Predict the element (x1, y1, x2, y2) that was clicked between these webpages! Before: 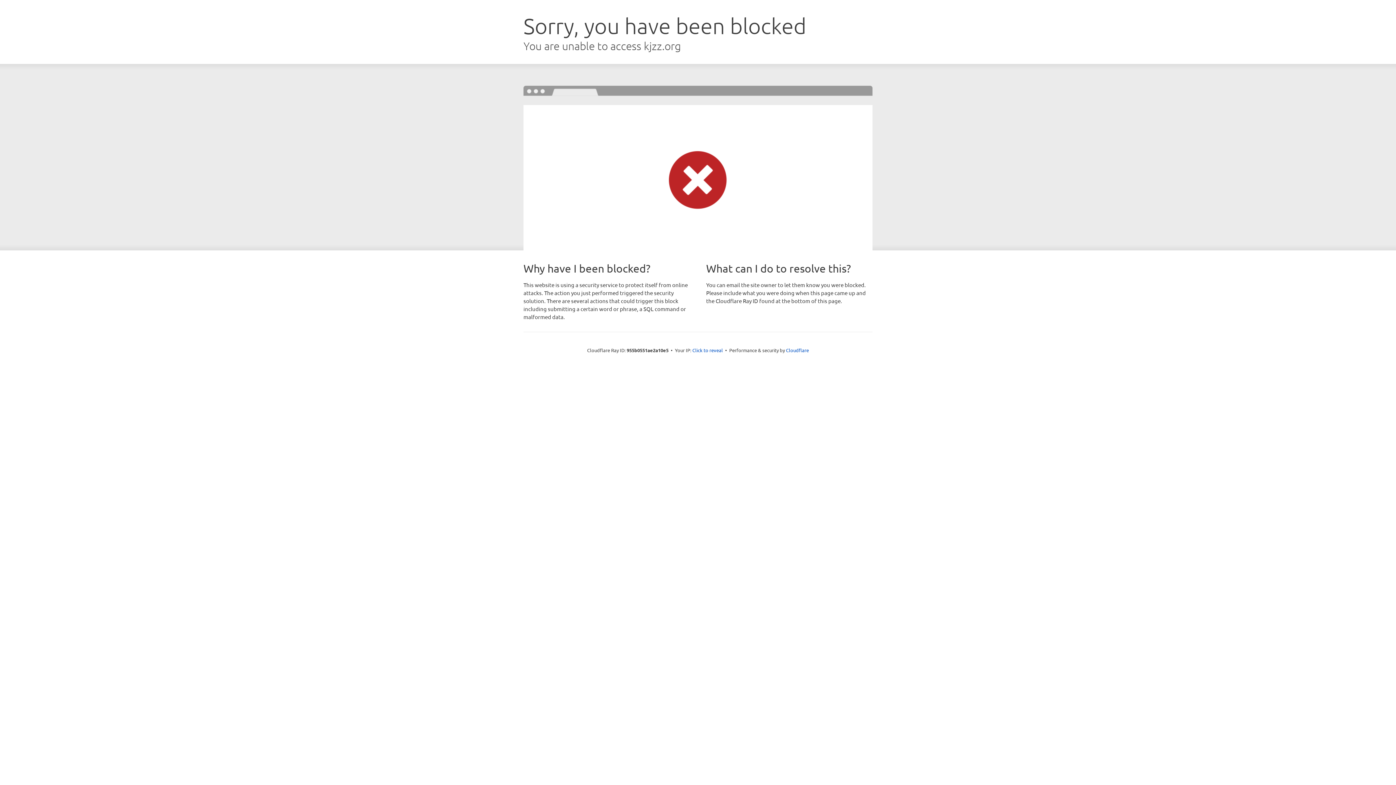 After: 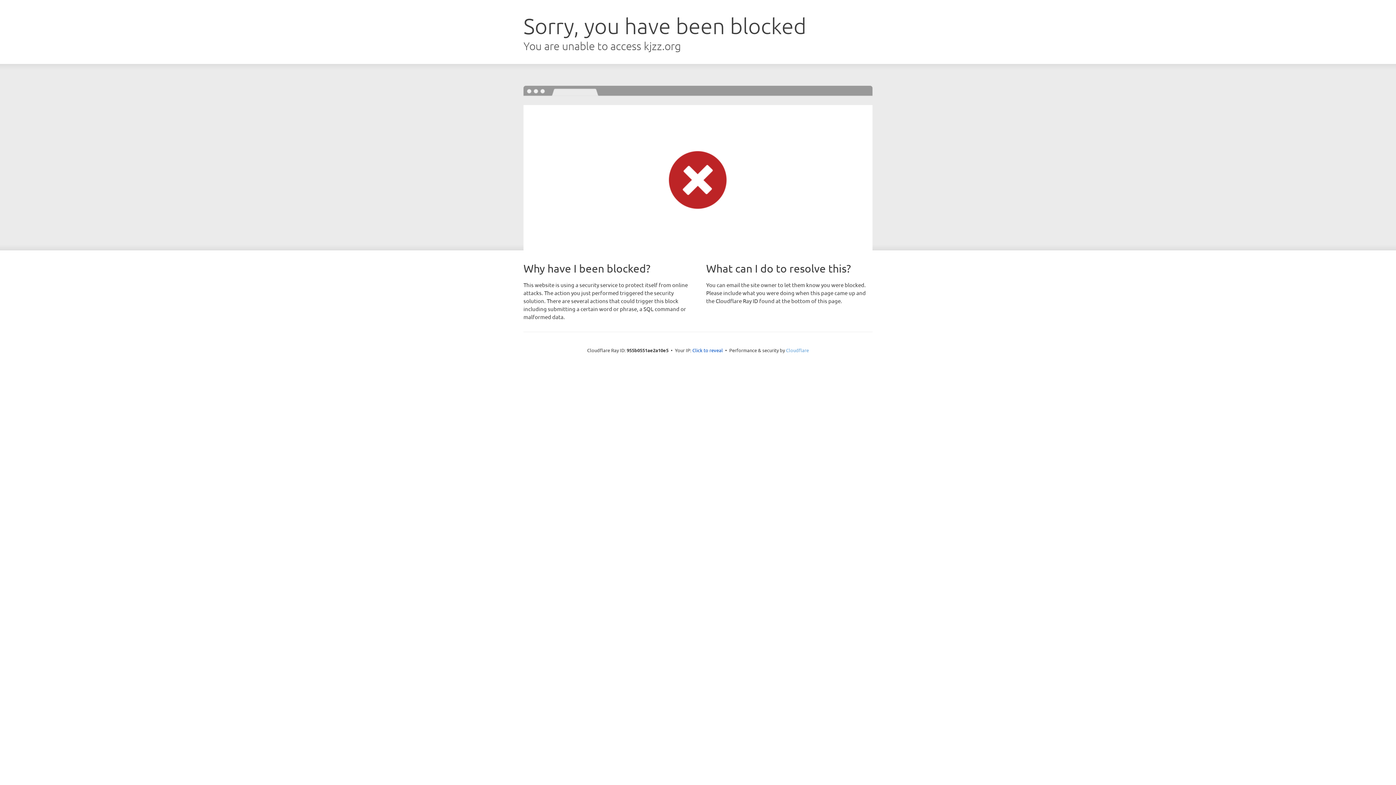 Action: label: Cloudflare bbox: (786, 347, 809, 353)